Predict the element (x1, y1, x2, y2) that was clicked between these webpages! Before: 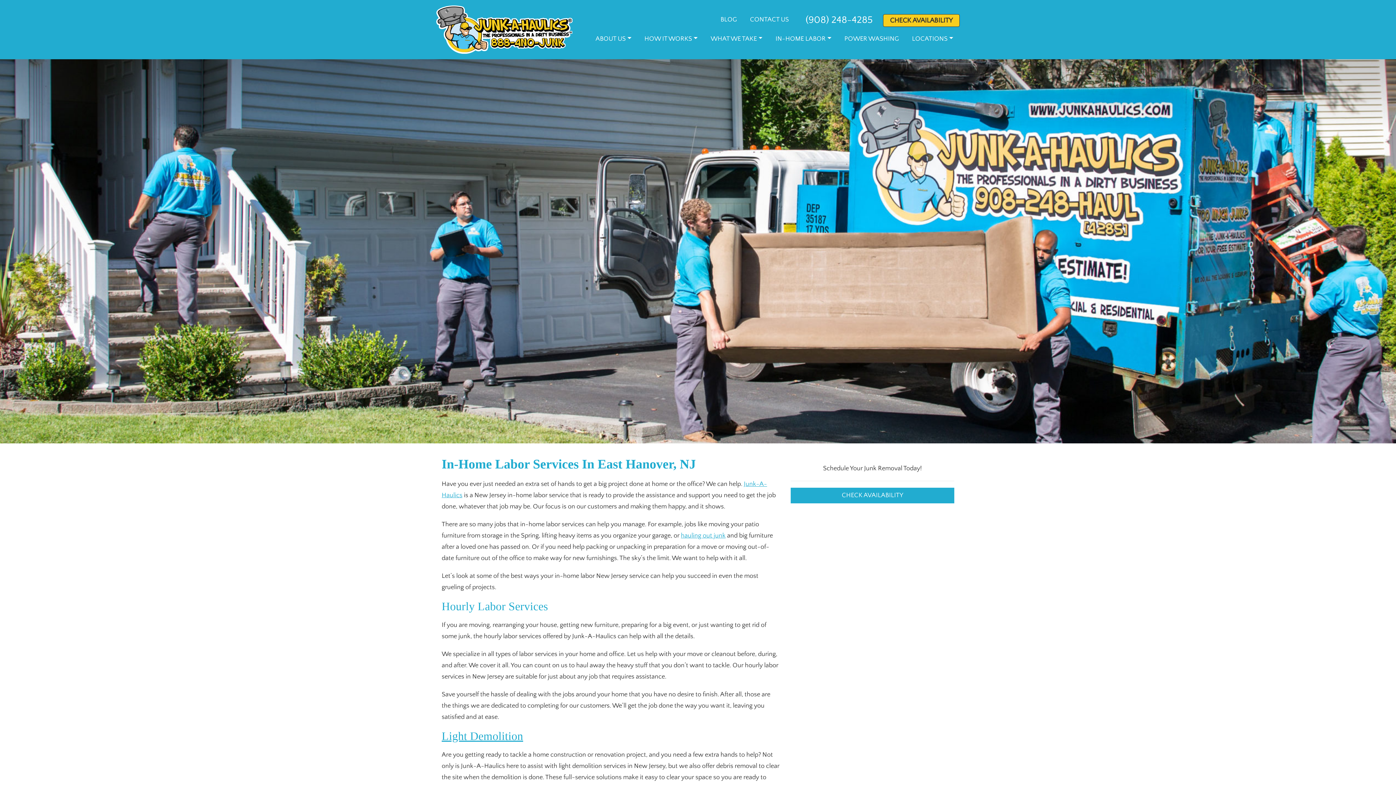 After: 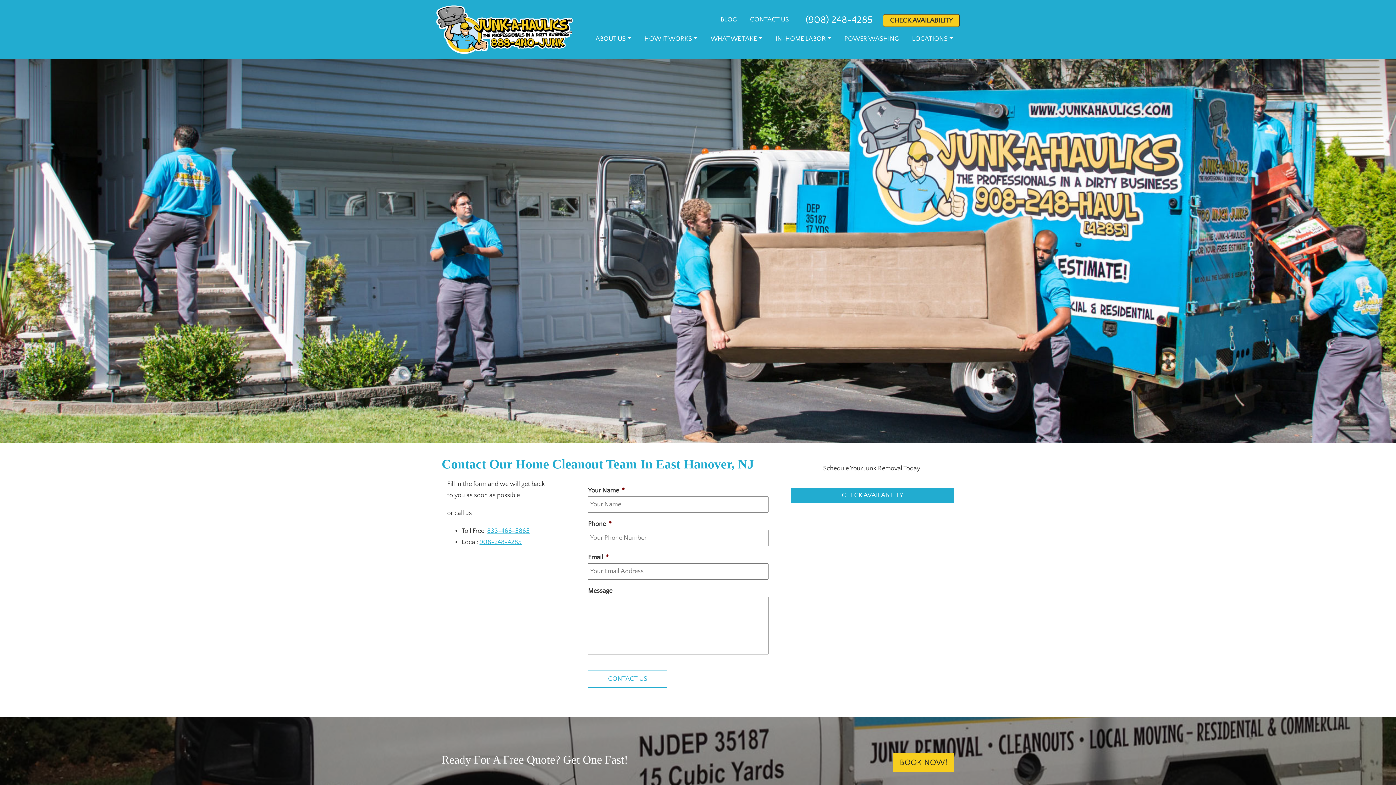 Action: label: CONTACT US bbox: (743, 14, 795, 25)